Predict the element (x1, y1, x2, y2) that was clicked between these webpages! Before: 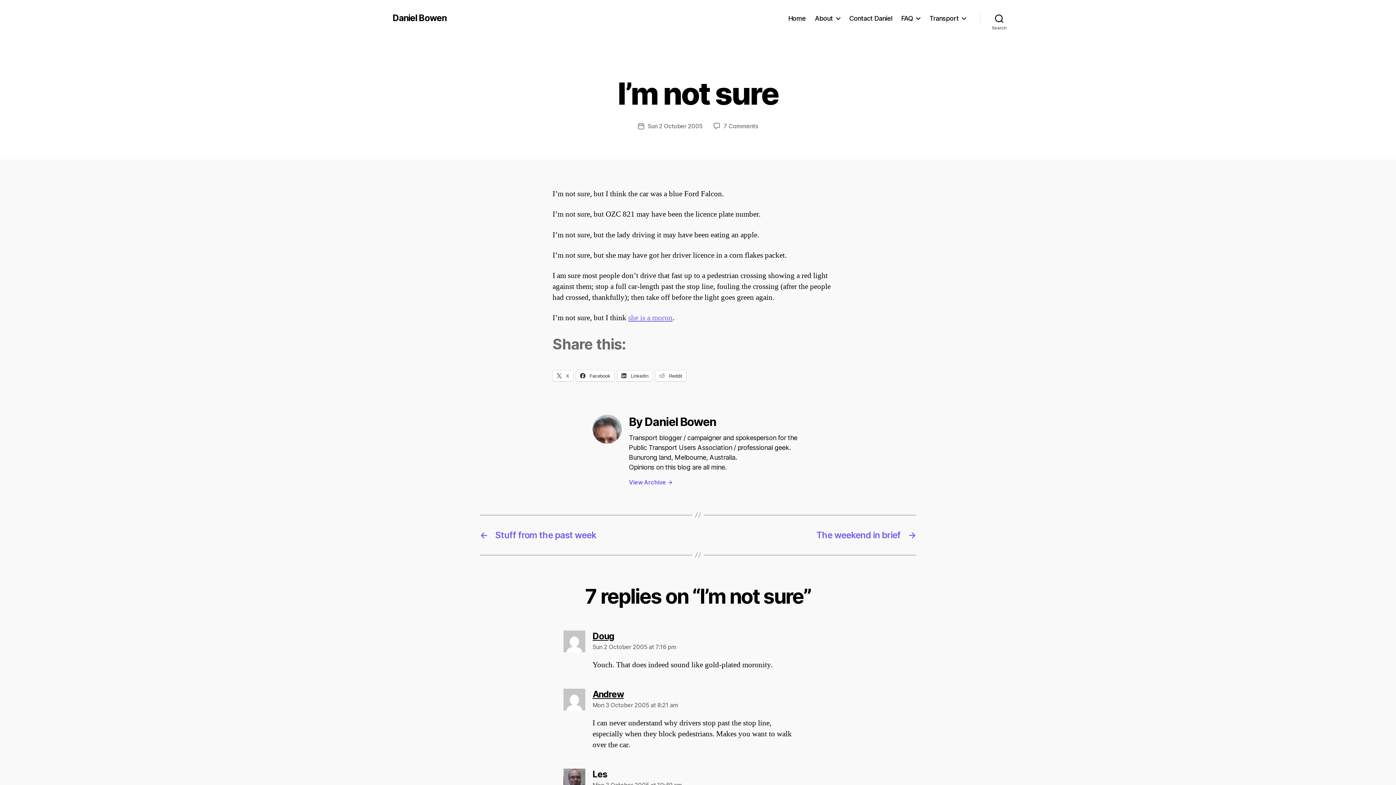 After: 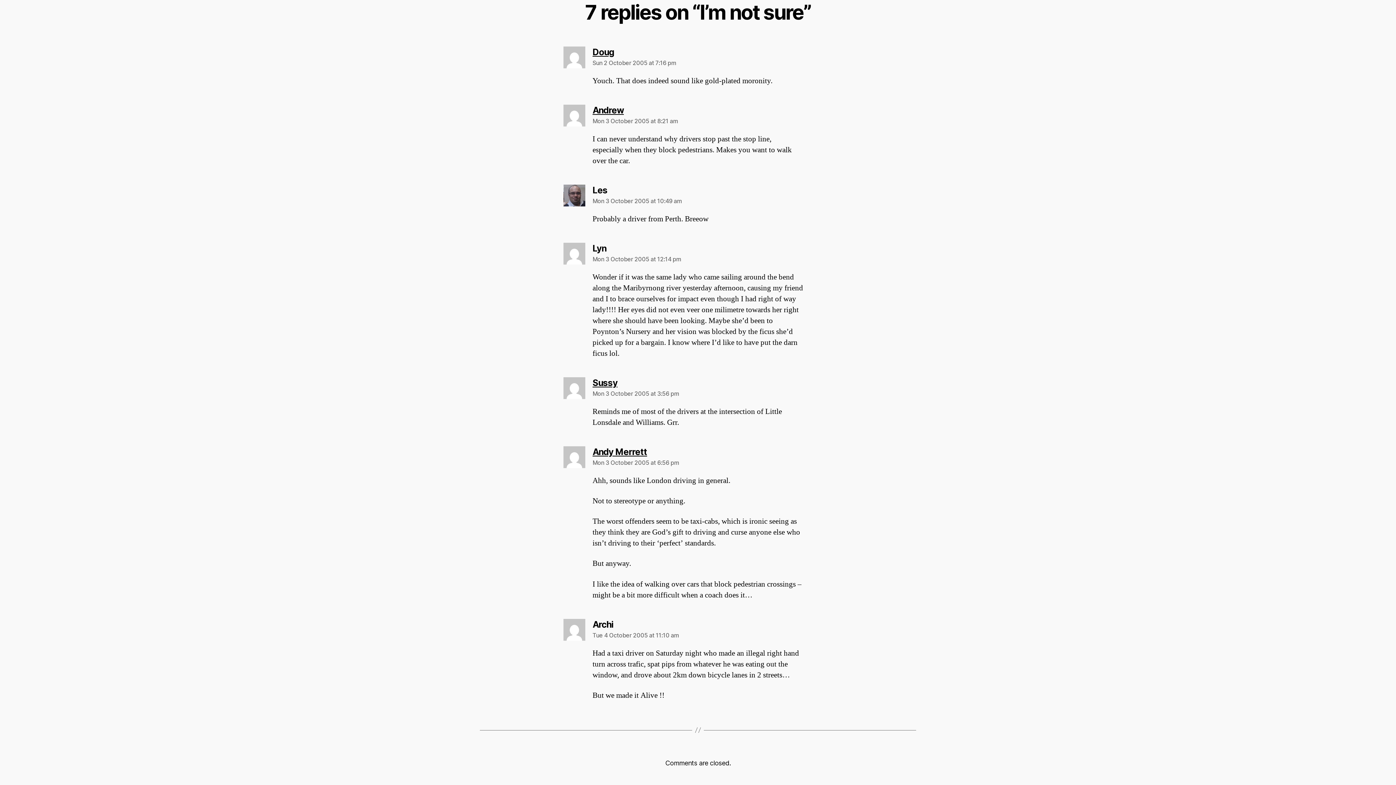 Action: label: 7 Comments
on I’m not sure bbox: (723, 122, 758, 129)